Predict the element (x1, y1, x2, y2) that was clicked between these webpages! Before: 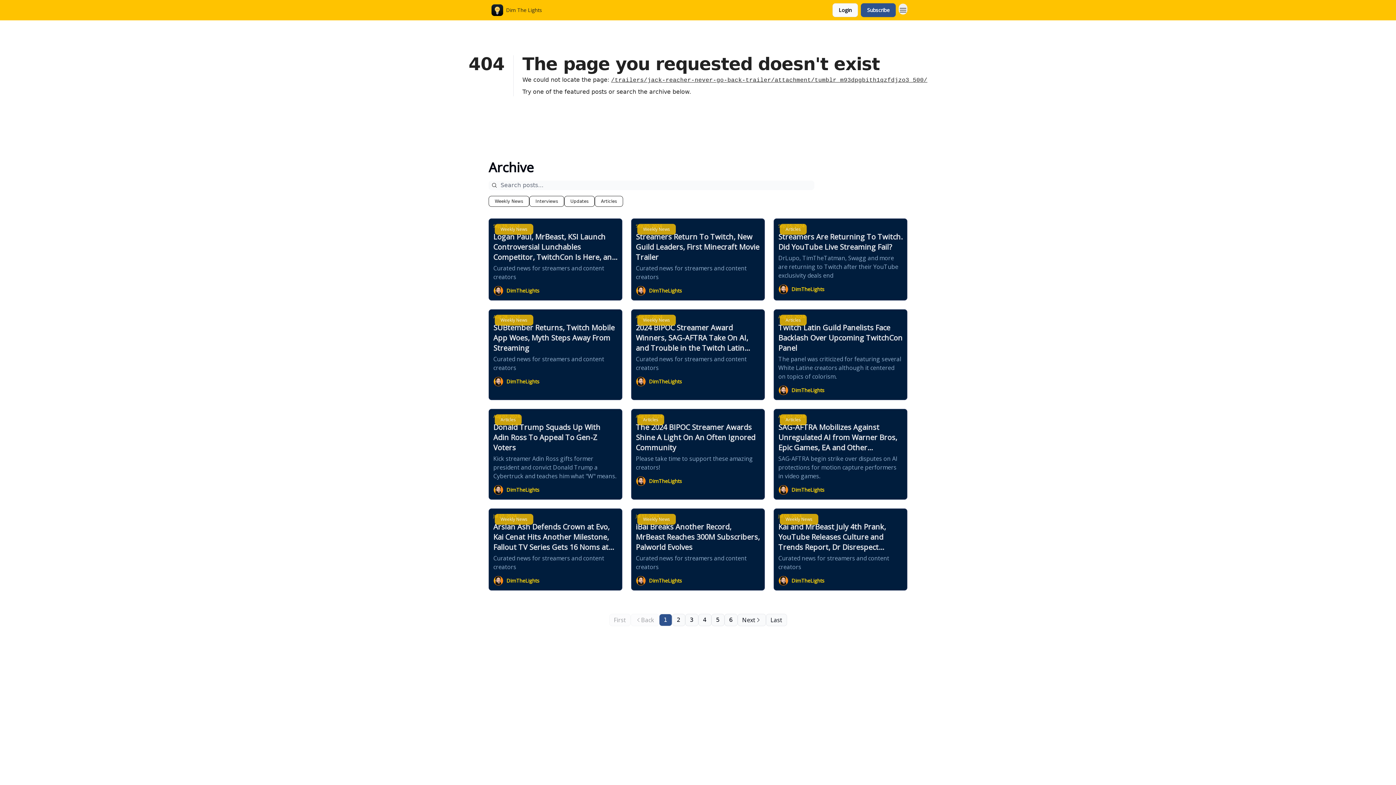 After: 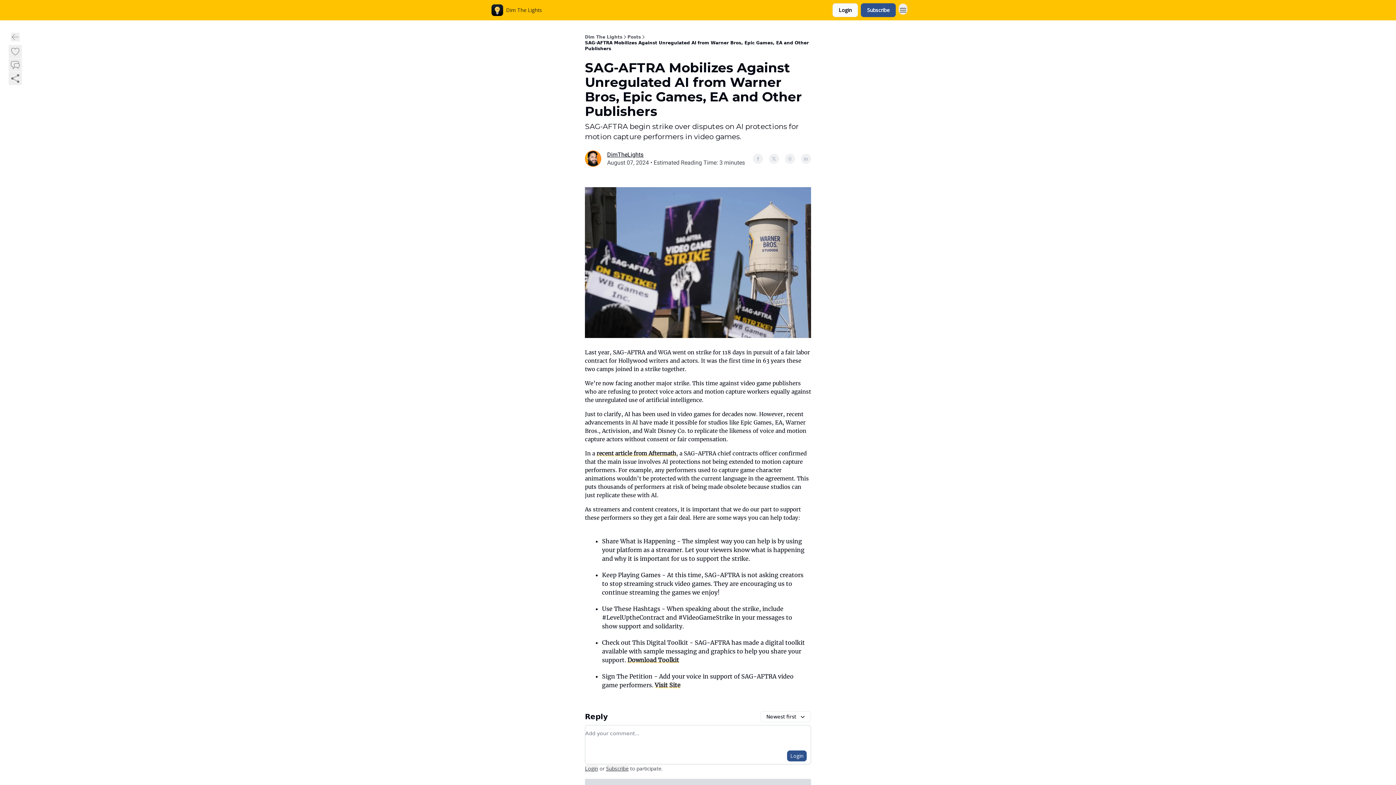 Action: bbox: (778, 413, 902, 480) label: Aug 07, 2024
SAG-AFTRA Mobilizes Against Unregulated AI from Warner Bros, Epic Games, EA and Other Publishers

SAG-AFTRA begin strike over disputes on AI protections for motion capture performers in video games.